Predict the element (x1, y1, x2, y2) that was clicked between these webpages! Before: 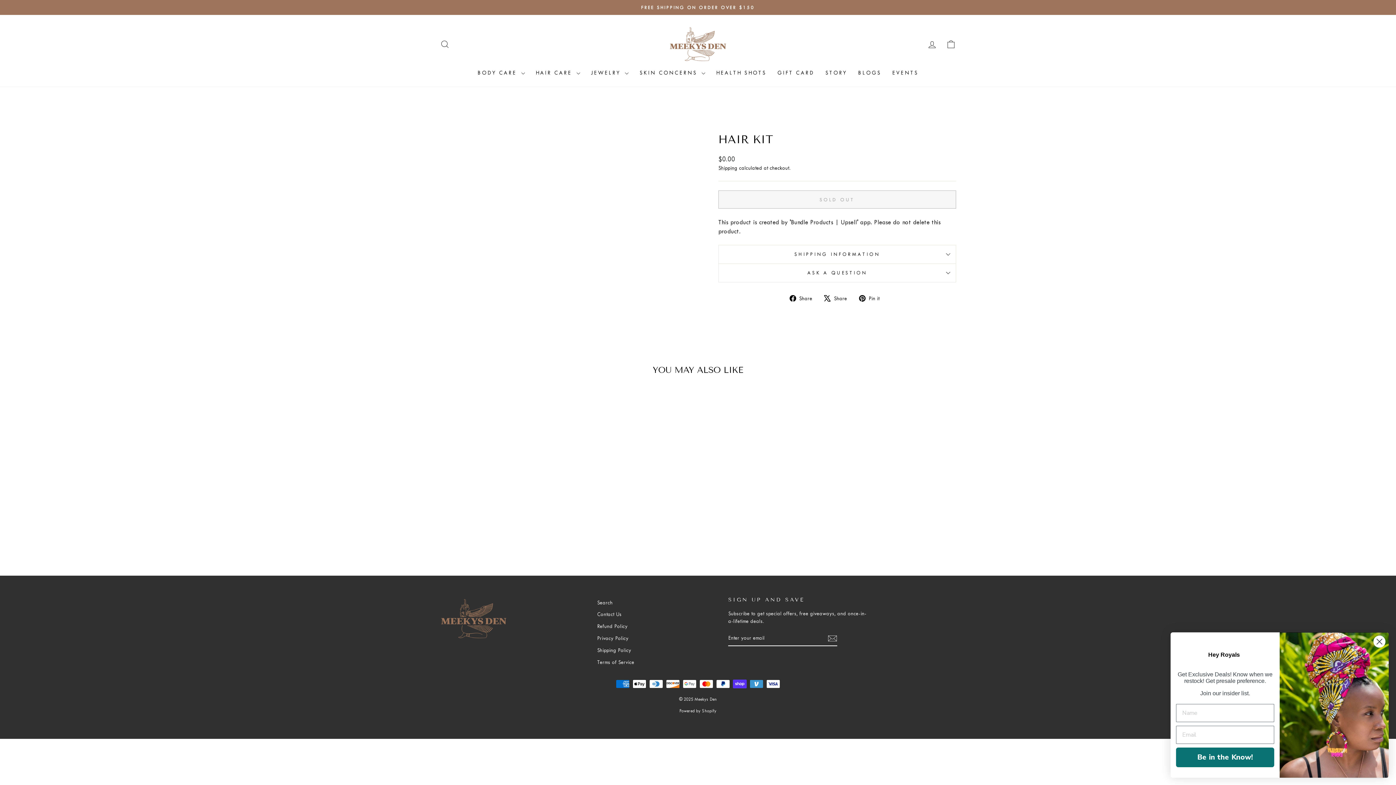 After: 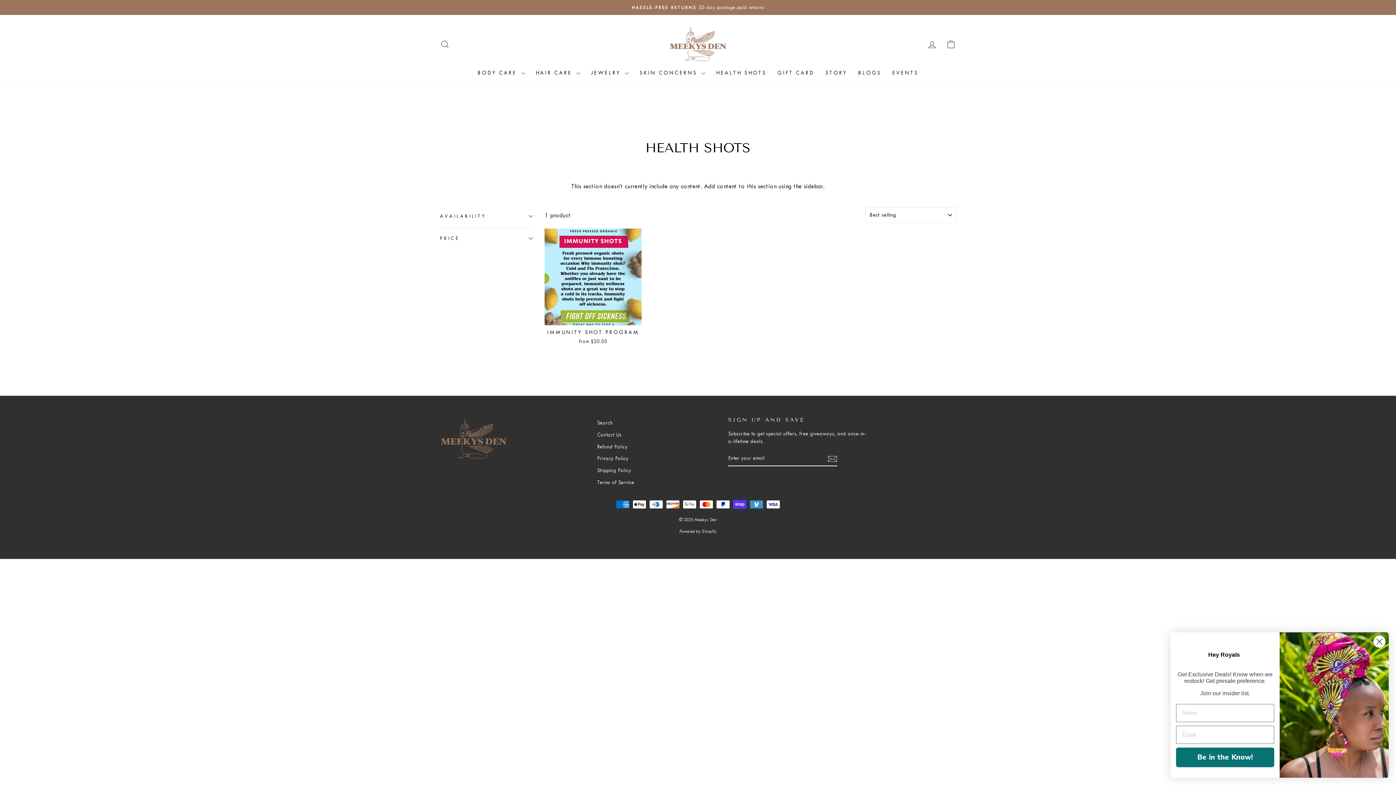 Action: label: HEALTH SHOTS bbox: (710, 66, 772, 79)